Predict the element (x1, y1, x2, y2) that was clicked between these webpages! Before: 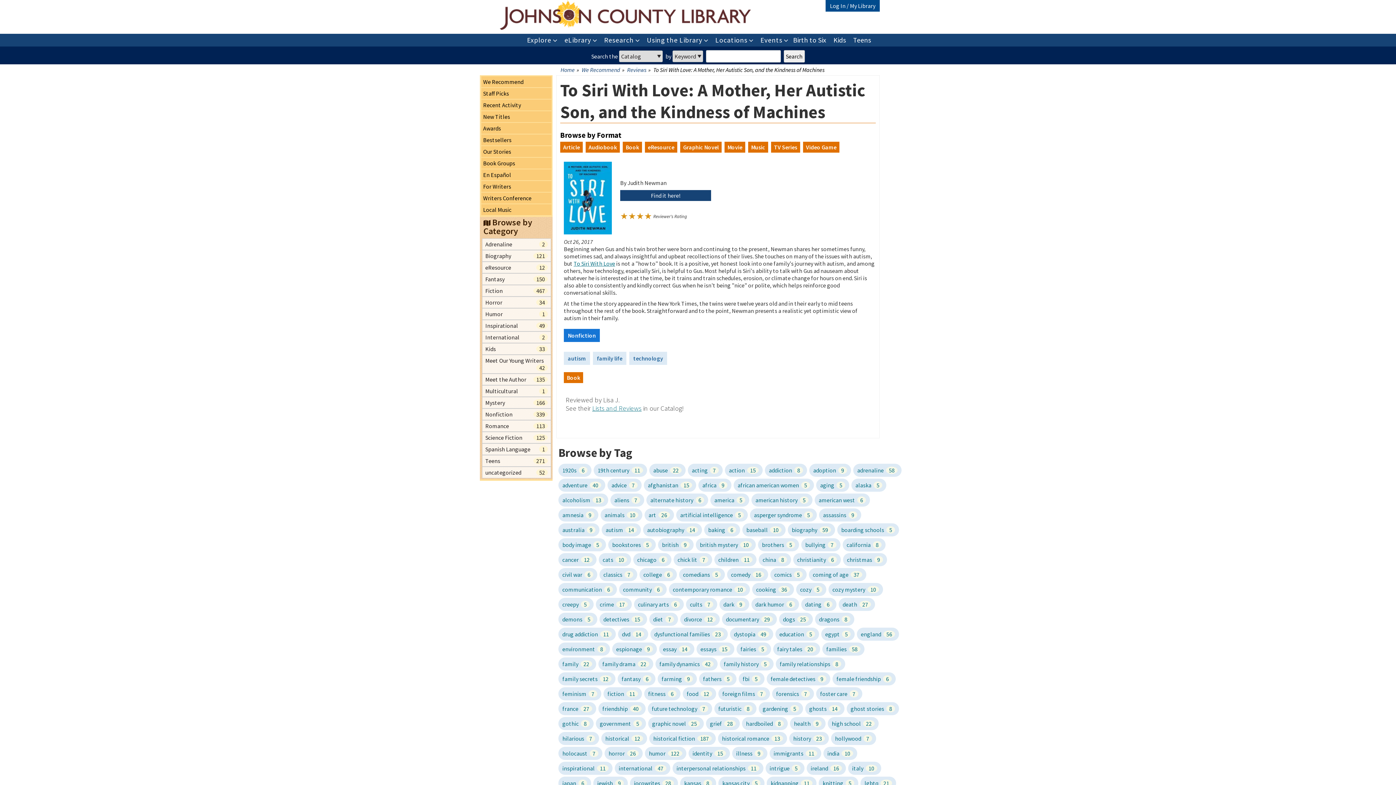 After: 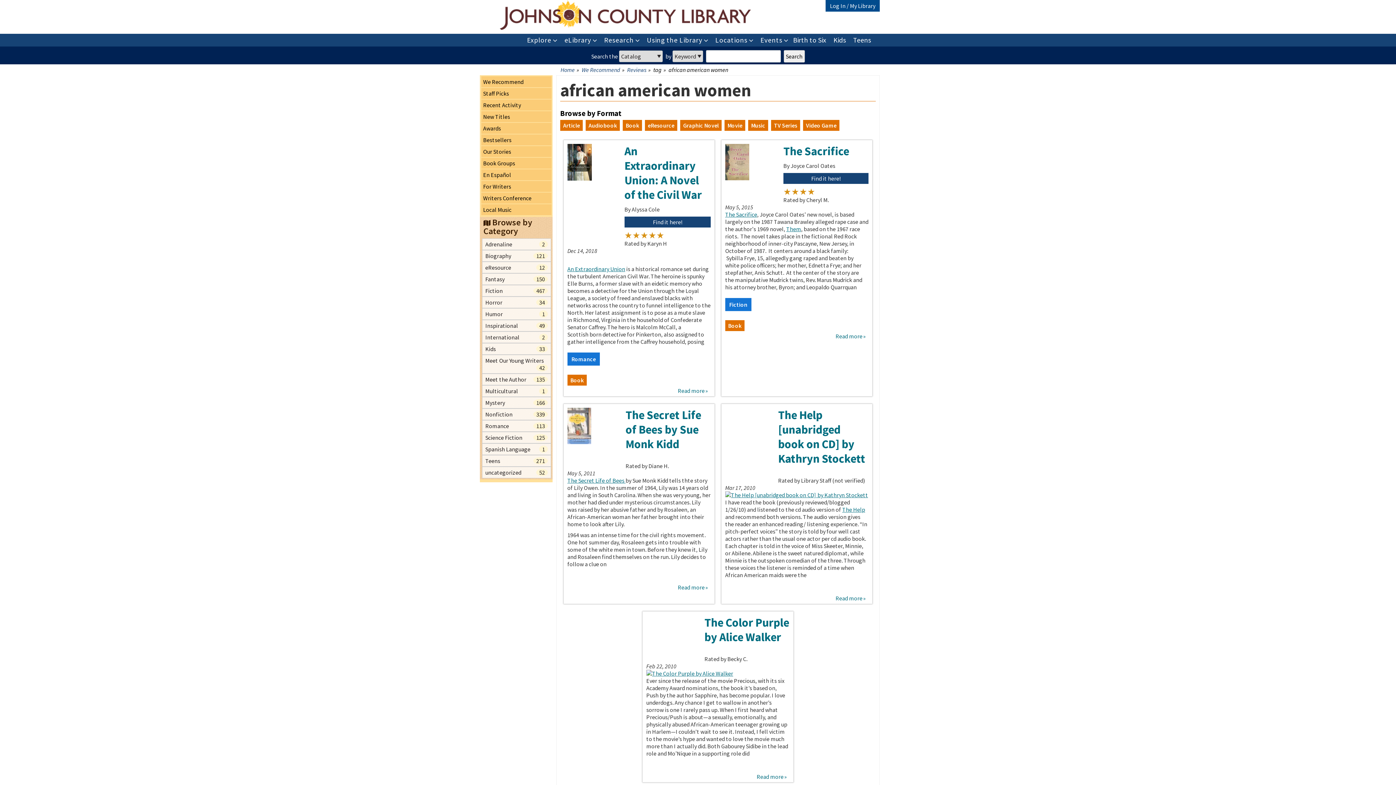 Action: bbox: (733, 479, 814, 492) label: african american women 5